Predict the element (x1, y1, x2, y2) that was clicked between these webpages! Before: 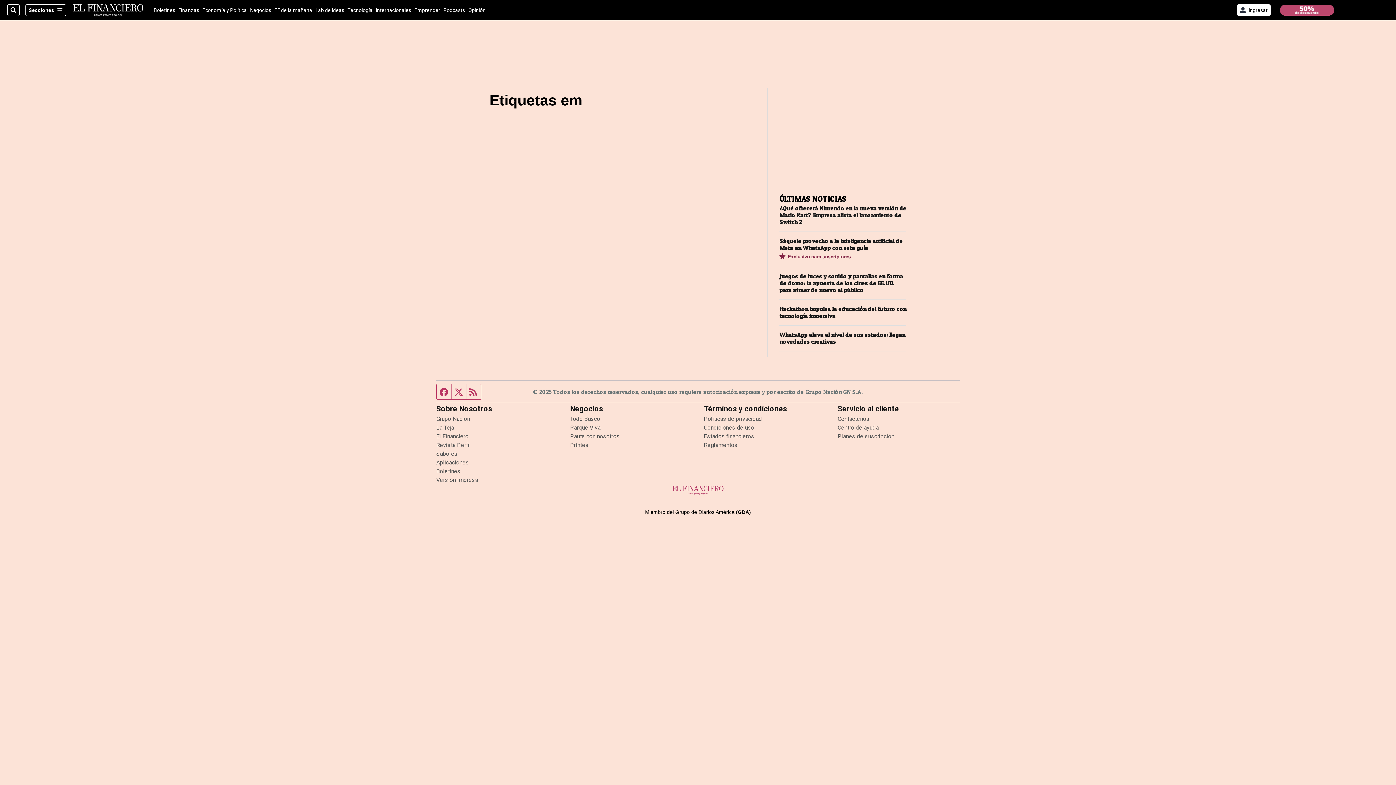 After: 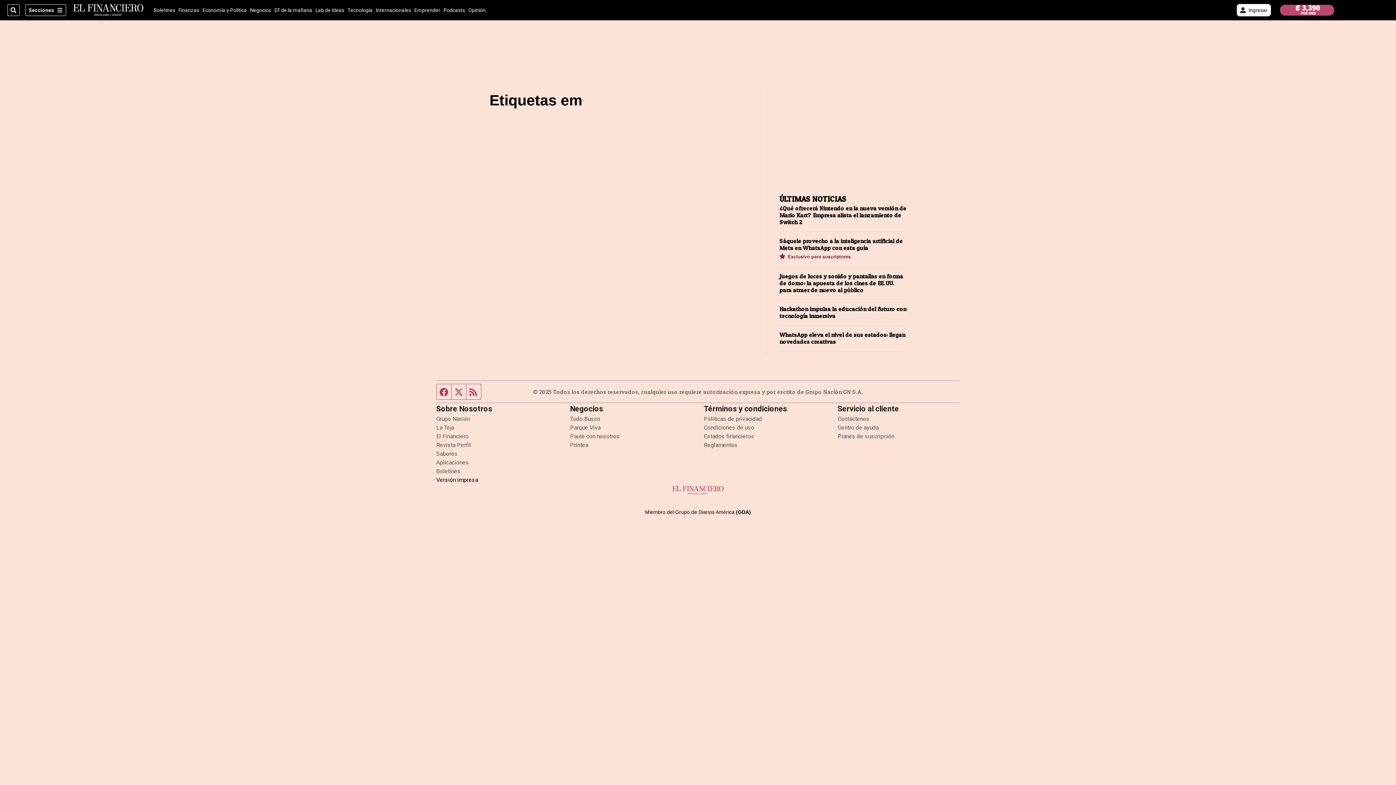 Action: label: Versión impresa
Opens in new window bbox: (436, 476, 478, 483)